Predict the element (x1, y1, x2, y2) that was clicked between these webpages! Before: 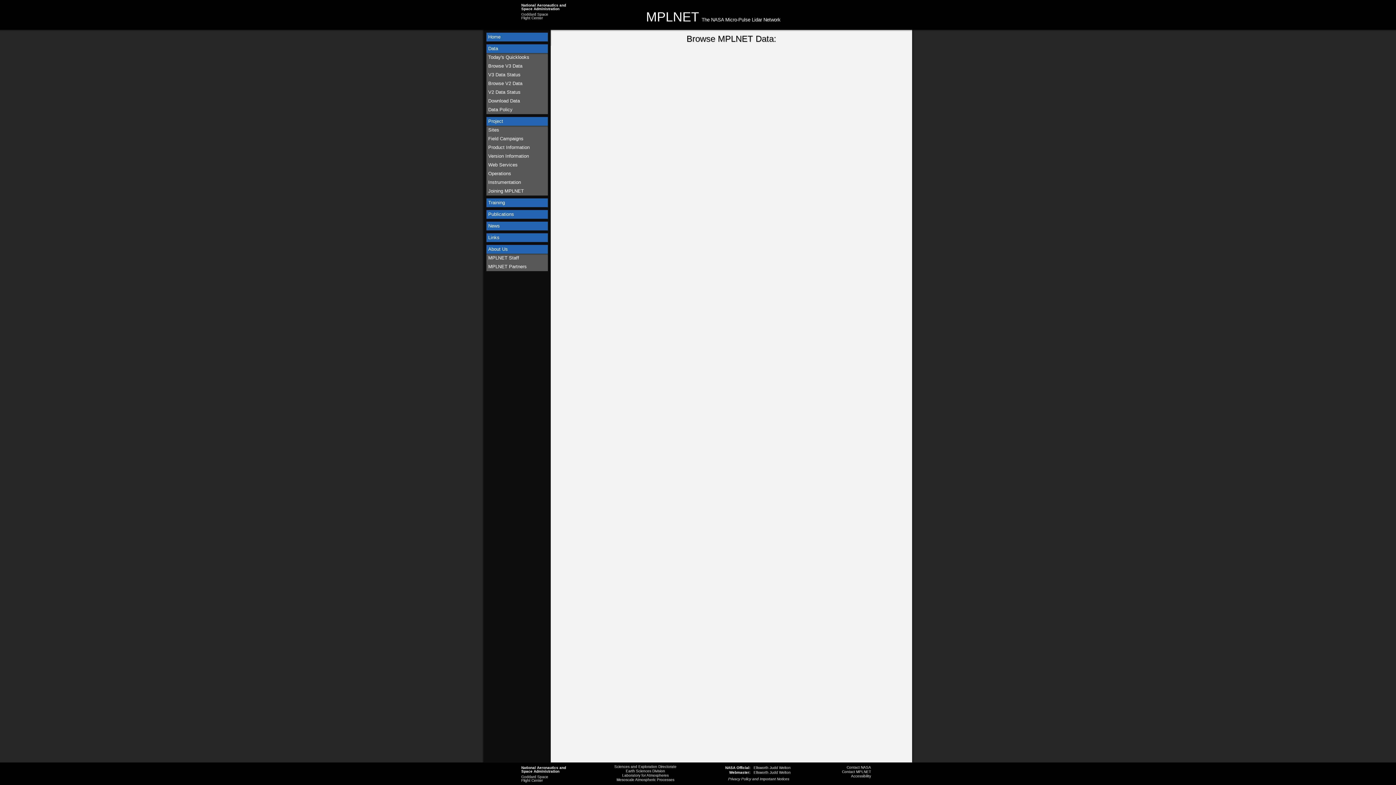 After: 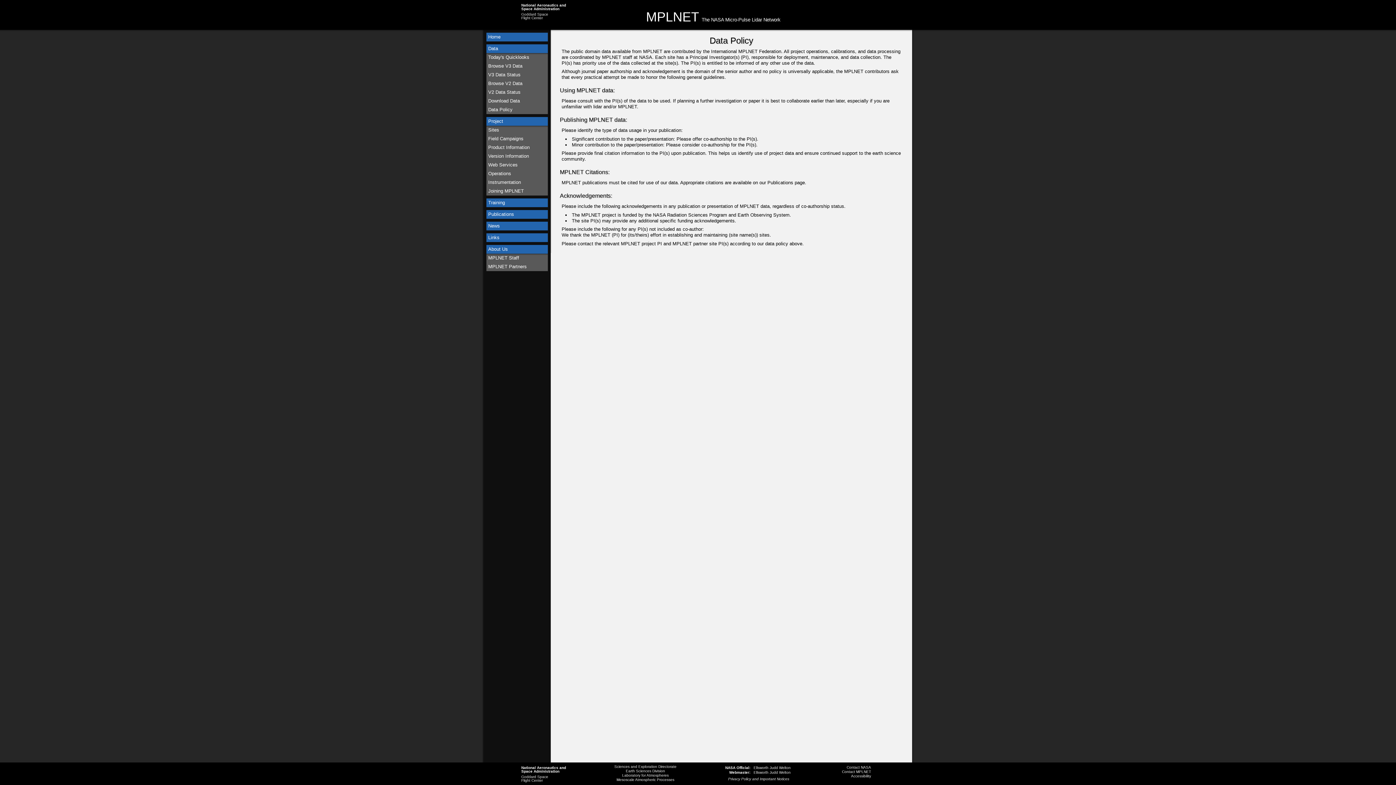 Action: bbox: (486, 105, 548, 114) label: Data Policy